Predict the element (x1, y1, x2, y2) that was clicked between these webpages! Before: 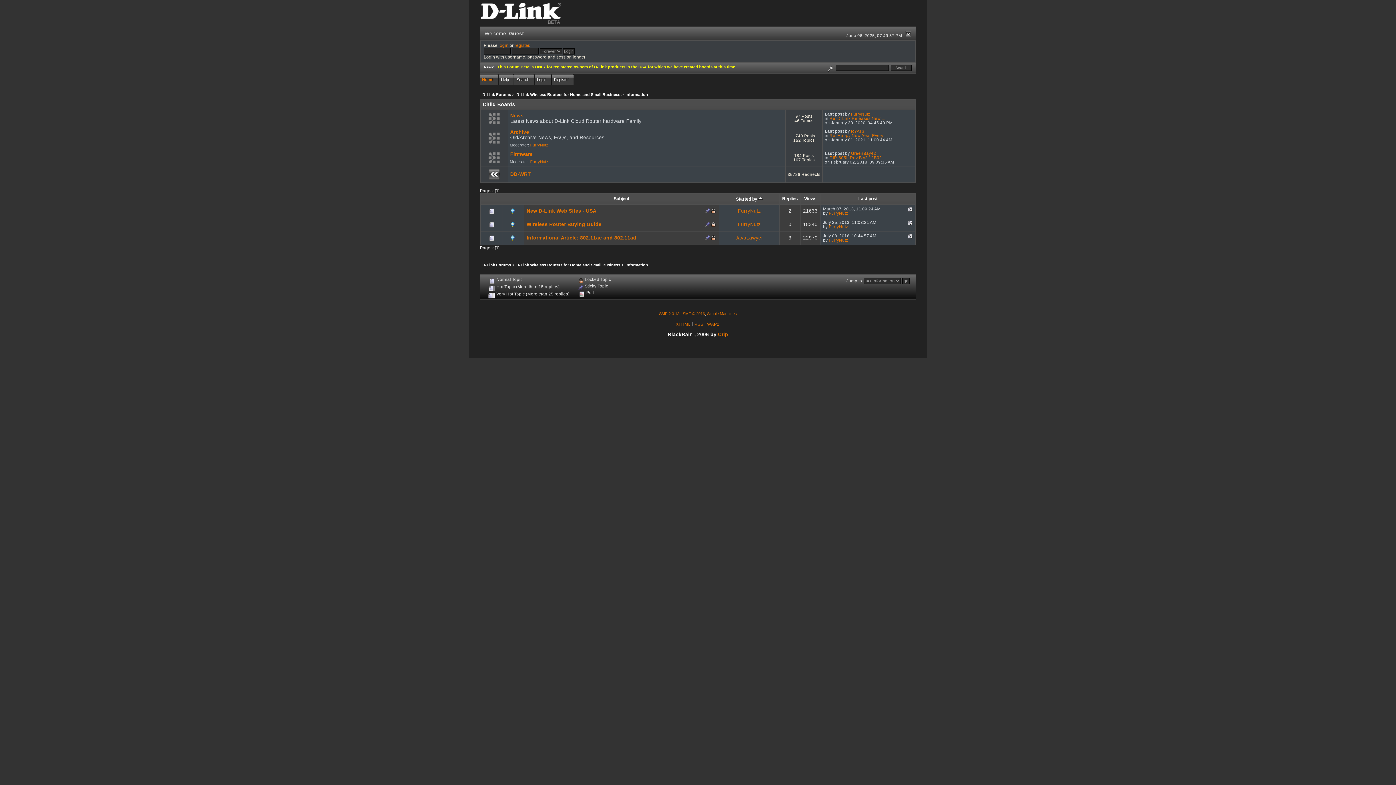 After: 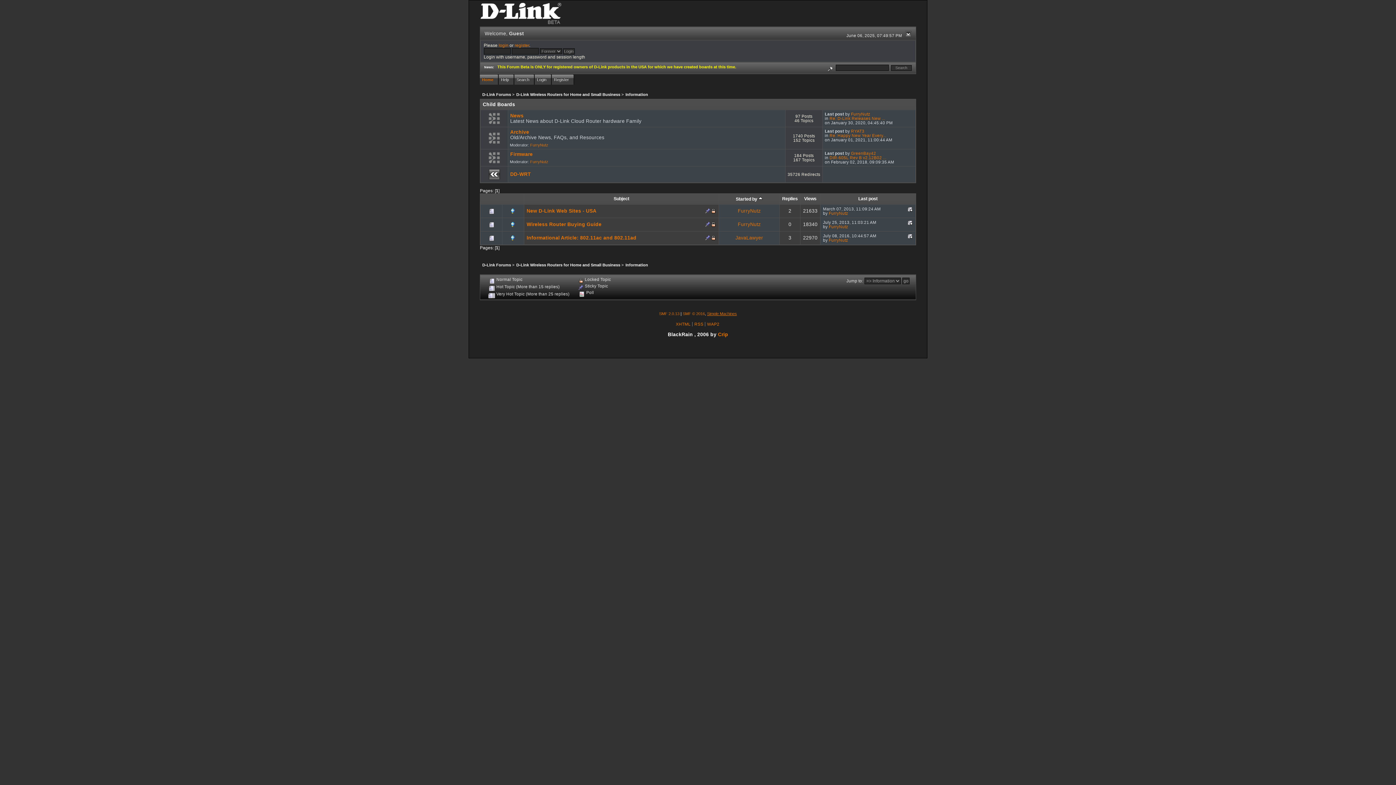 Action: label: Simple Machines bbox: (707, 311, 737, 315)